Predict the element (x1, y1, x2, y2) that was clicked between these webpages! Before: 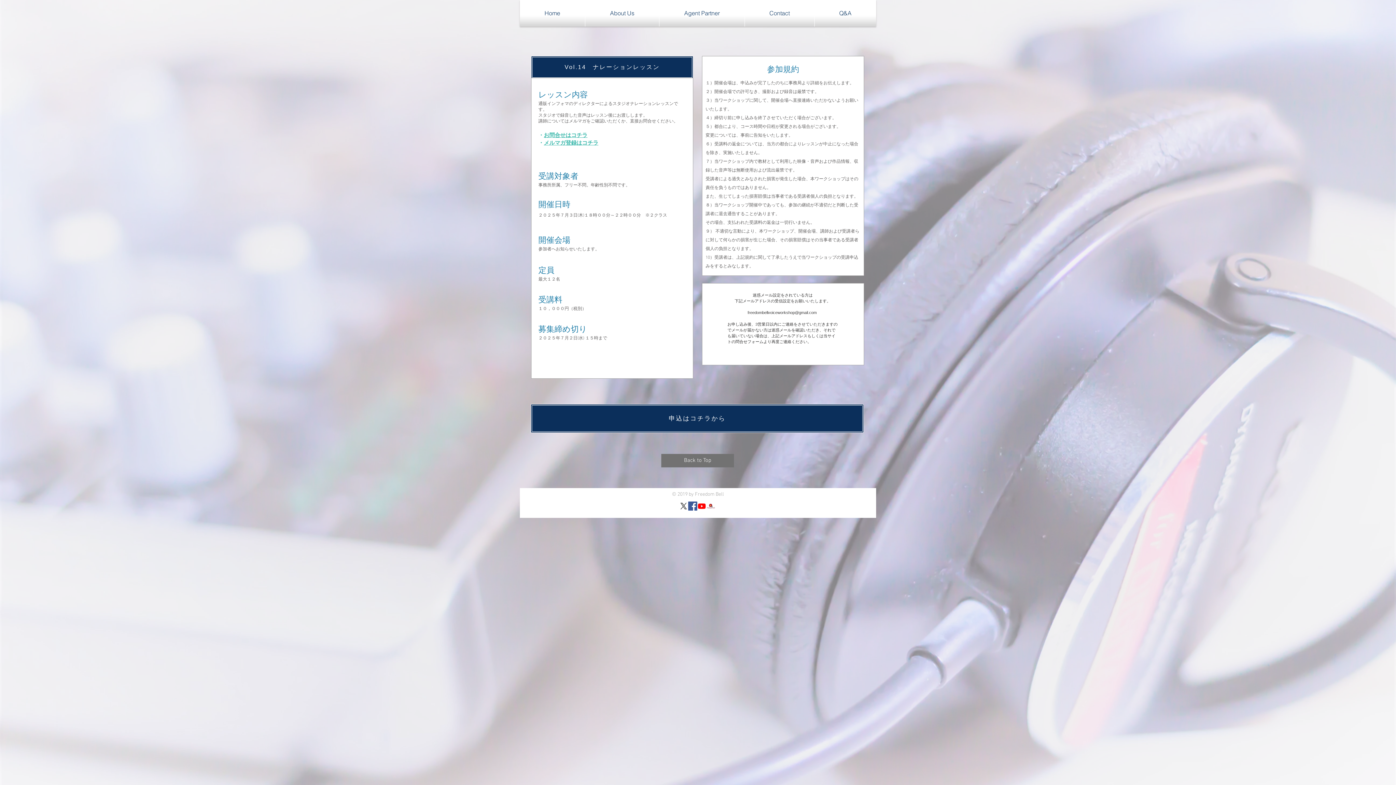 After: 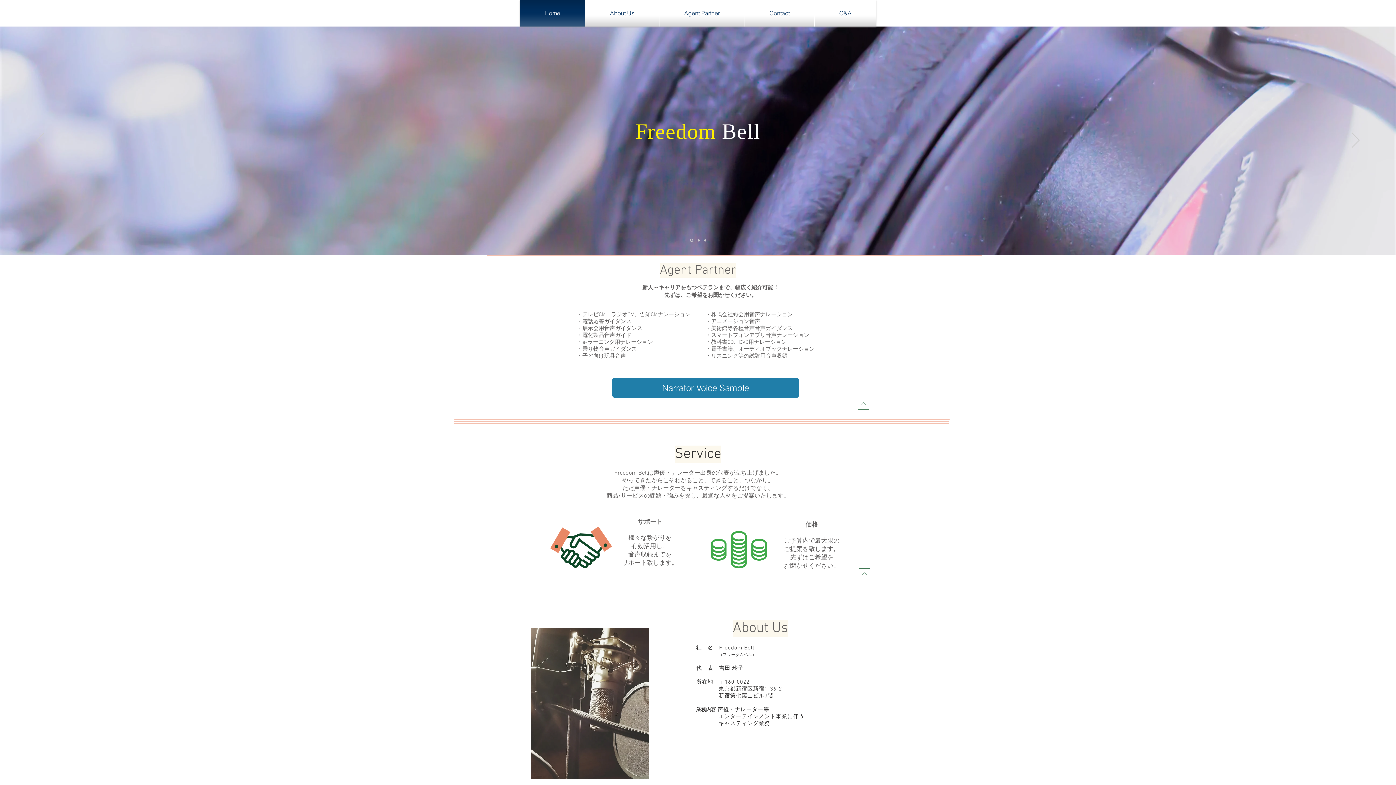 Action: bbox: (585, 0, 659, 26) label: About Us